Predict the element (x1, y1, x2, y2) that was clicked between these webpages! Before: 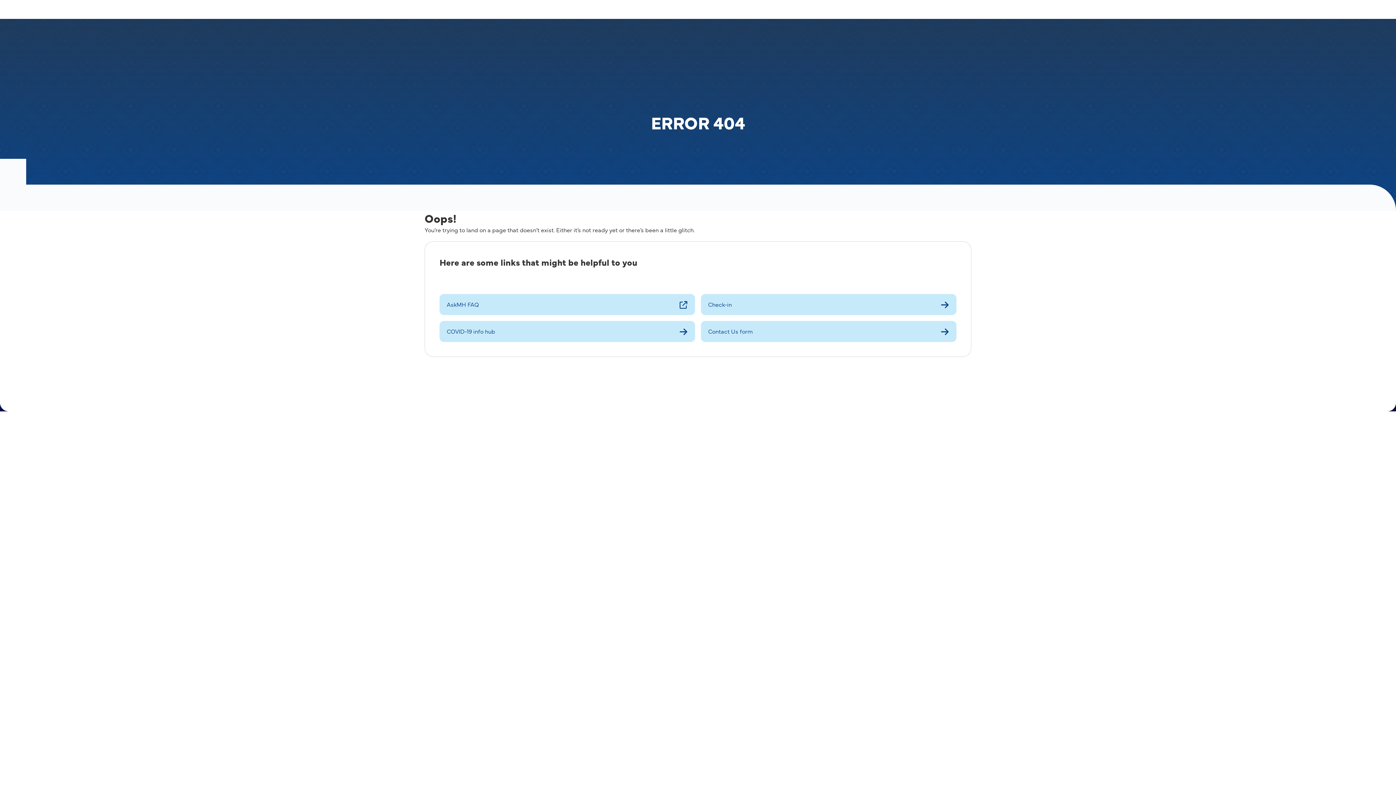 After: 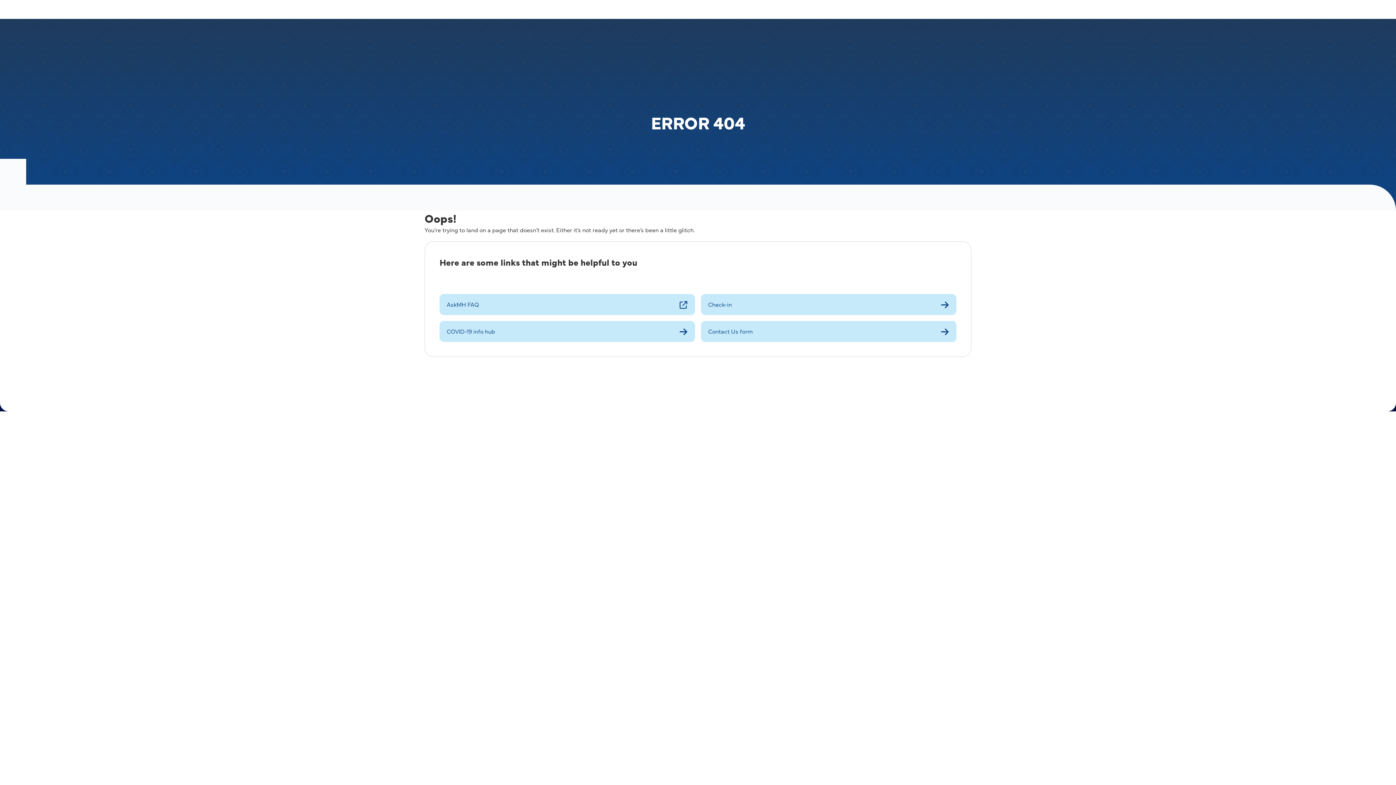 Action: label: COVID-19 info hub bbox: (439, 321, 695, 342)